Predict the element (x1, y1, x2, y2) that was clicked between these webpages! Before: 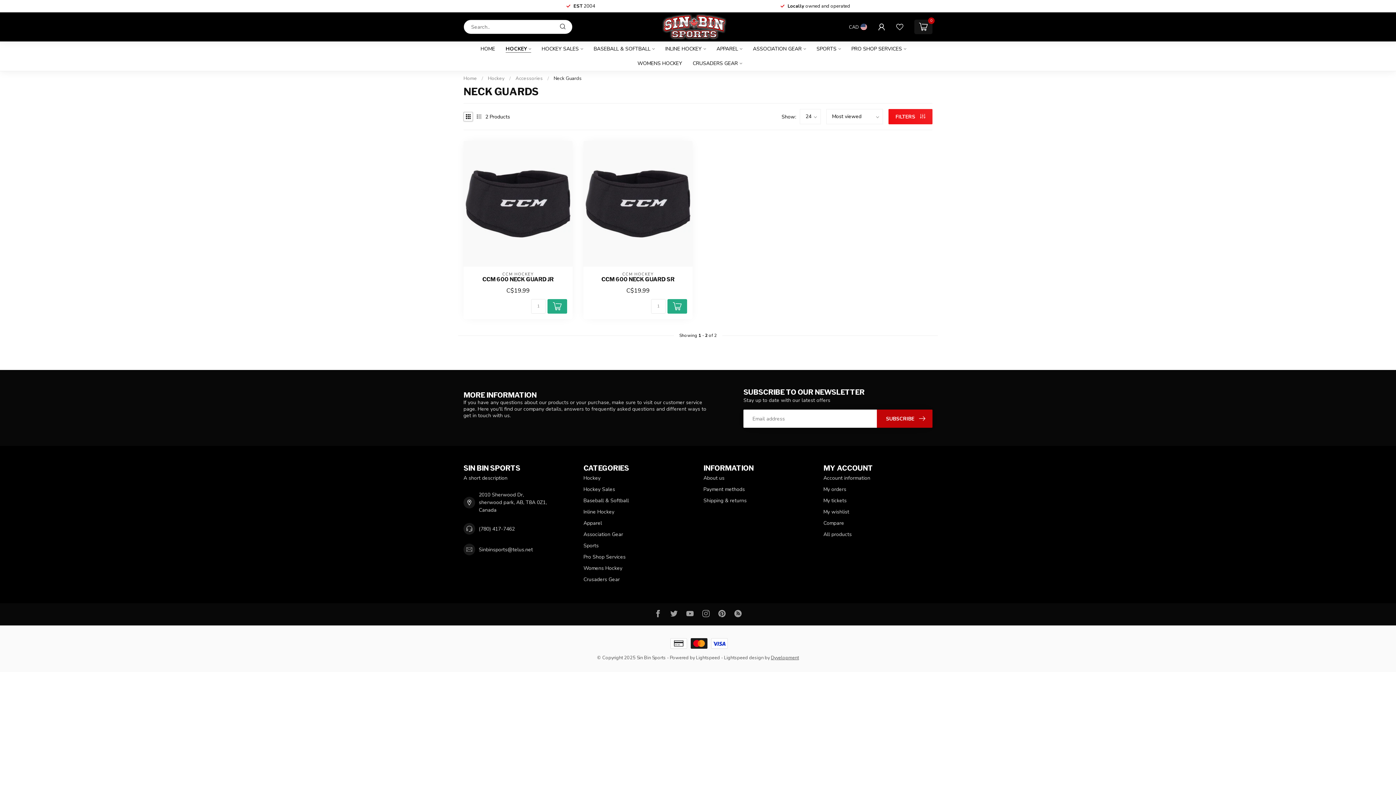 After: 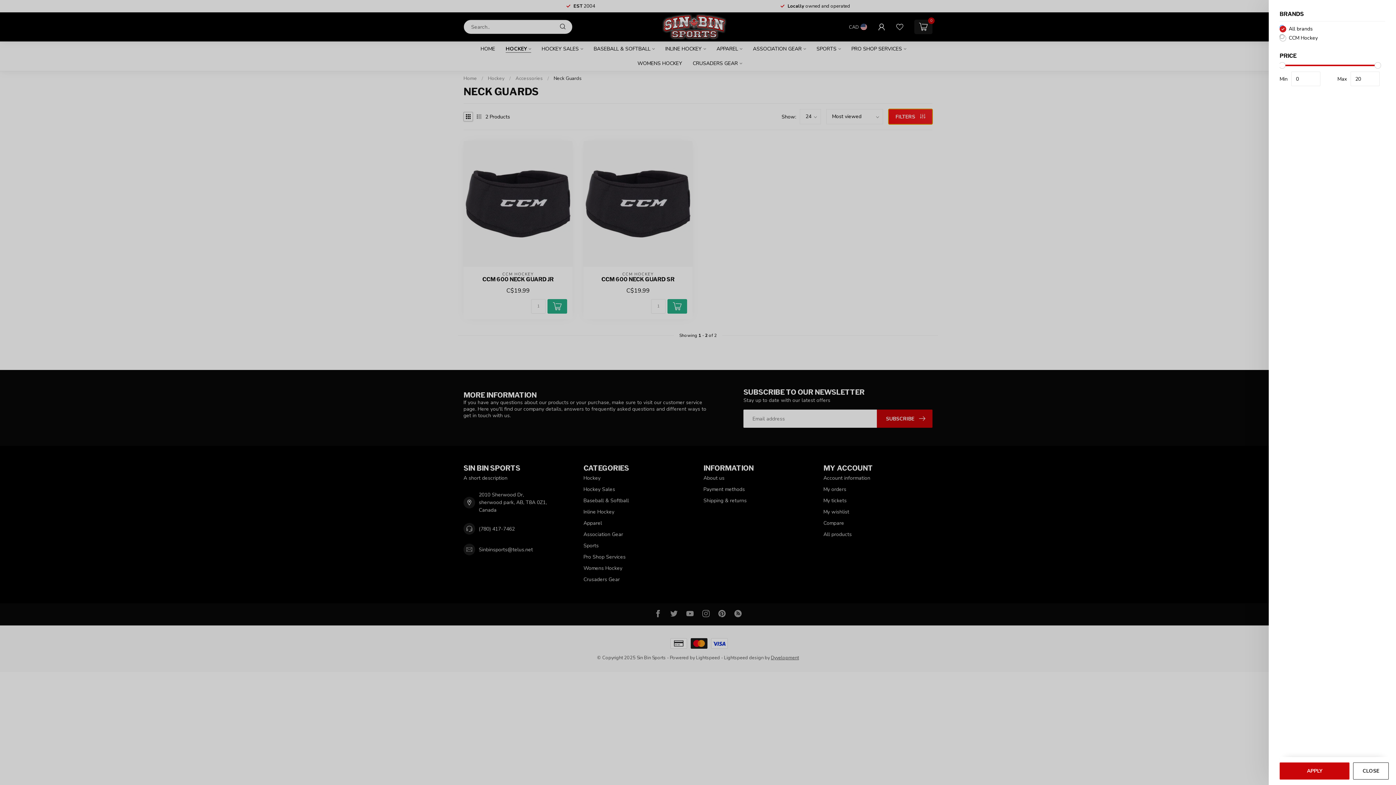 Action: label: FILTERS  bbox: (888, 109, 932, 124)